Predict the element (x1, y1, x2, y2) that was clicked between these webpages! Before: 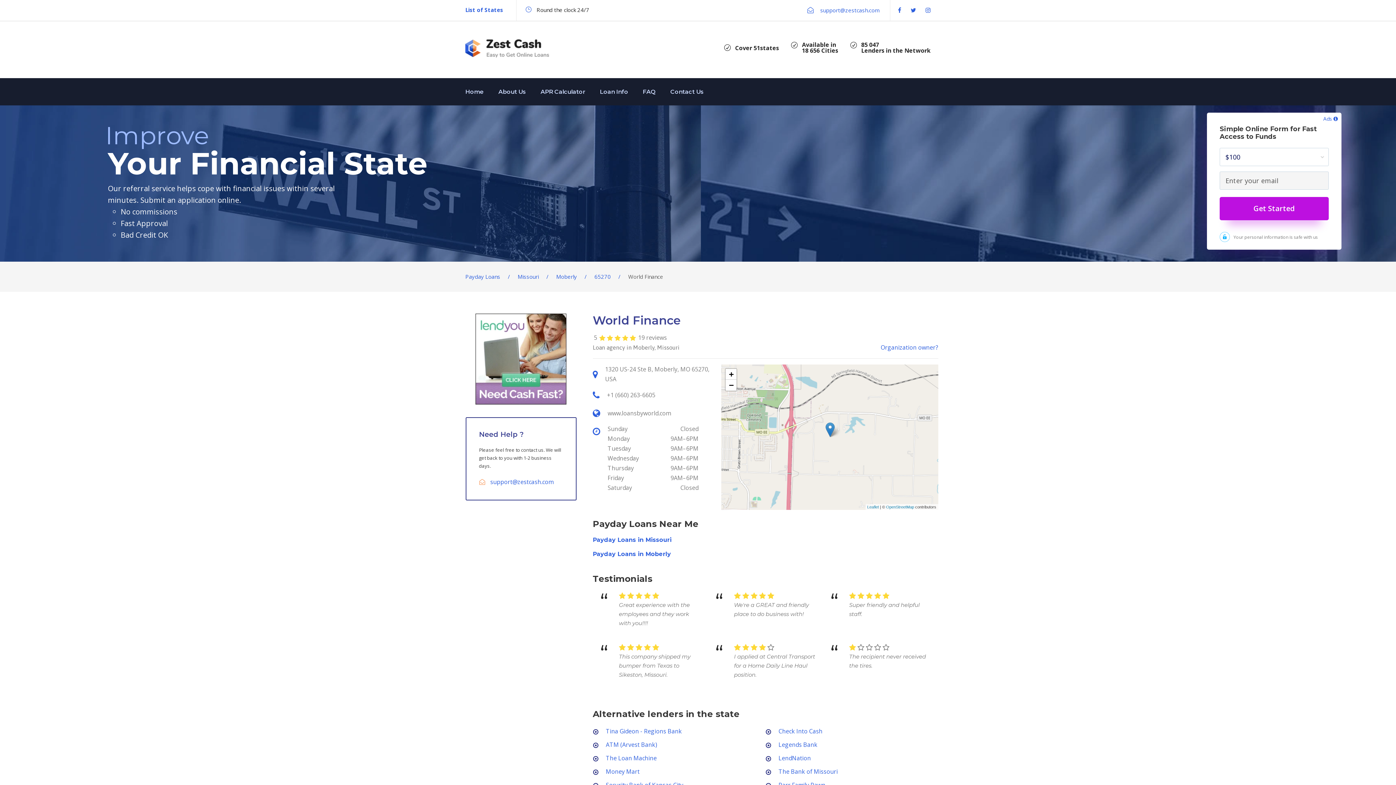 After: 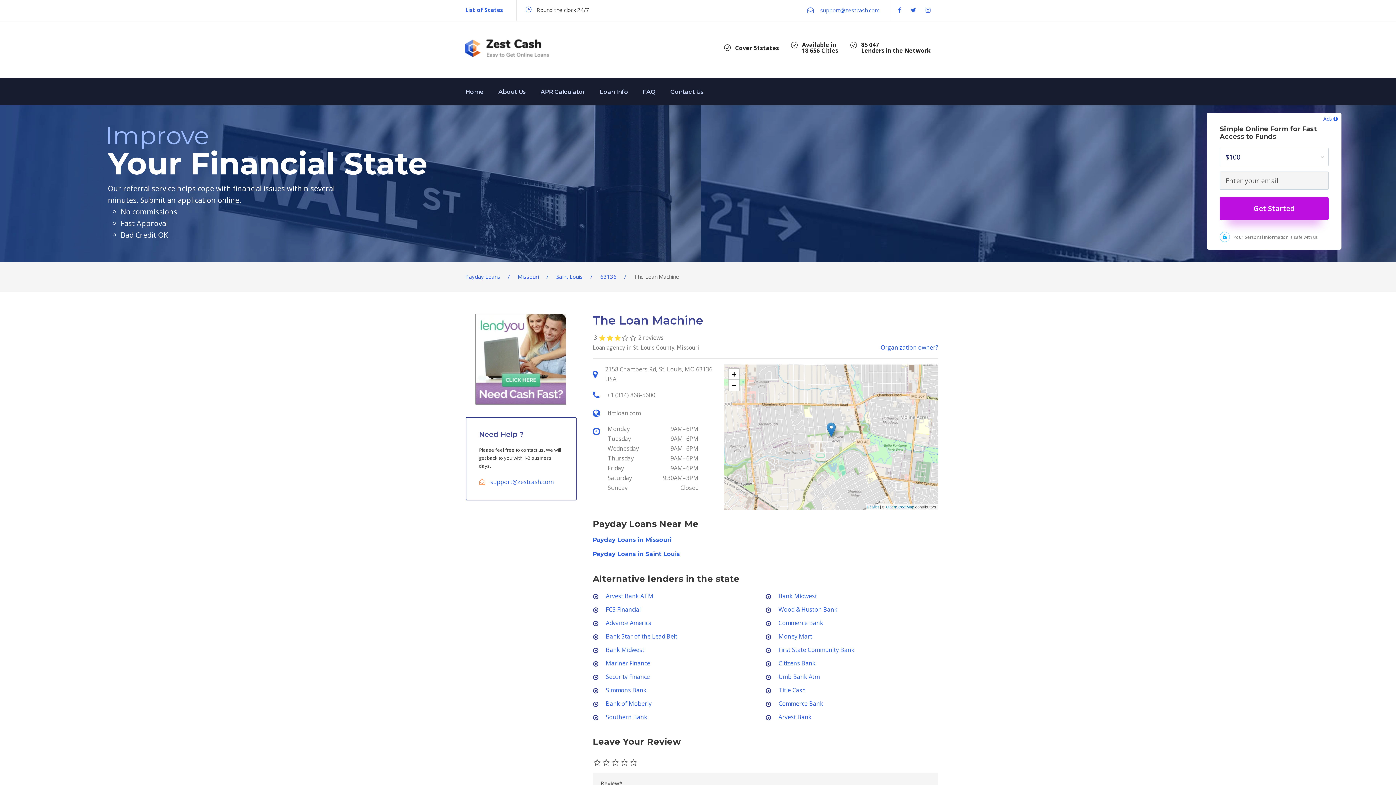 Action: label: The Loan Machine bbox: (606, 754, 656, 762)